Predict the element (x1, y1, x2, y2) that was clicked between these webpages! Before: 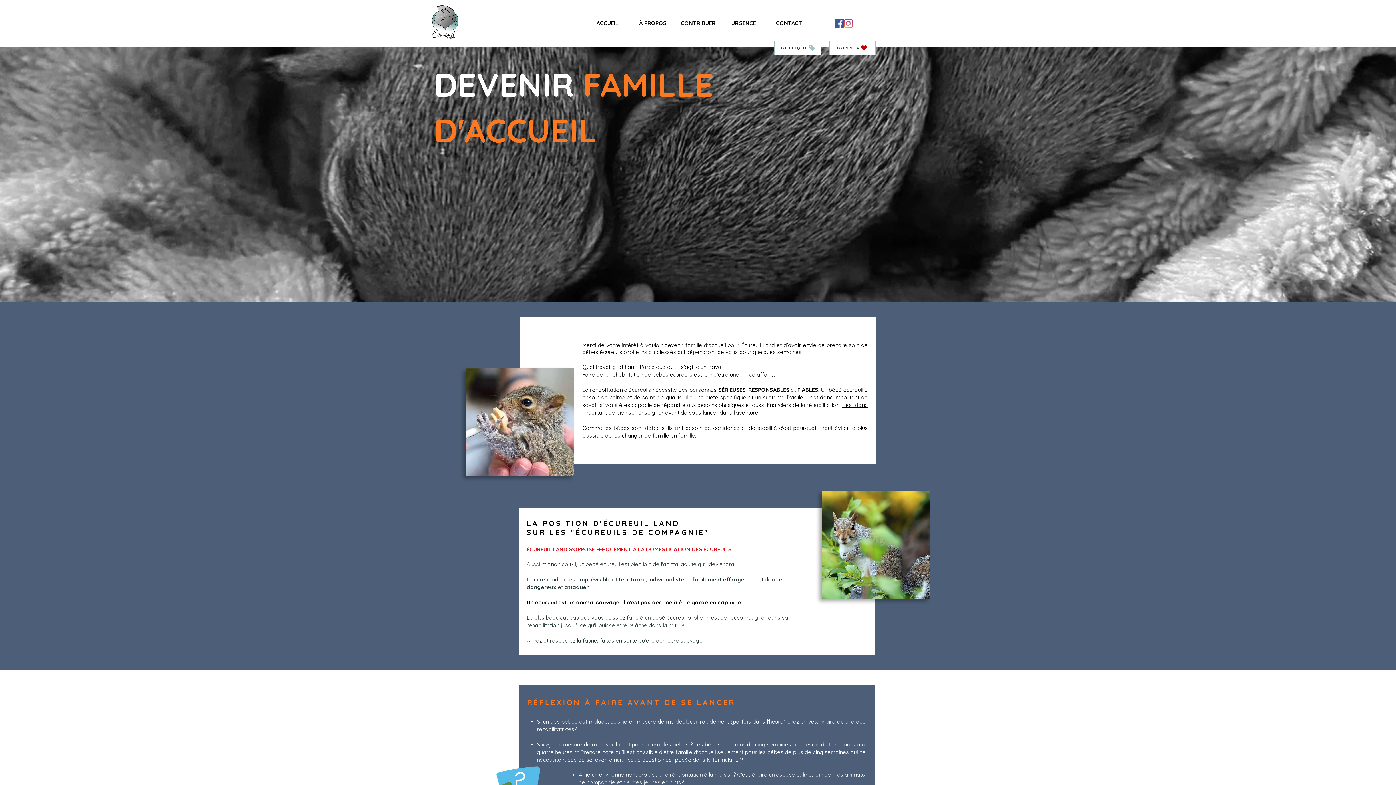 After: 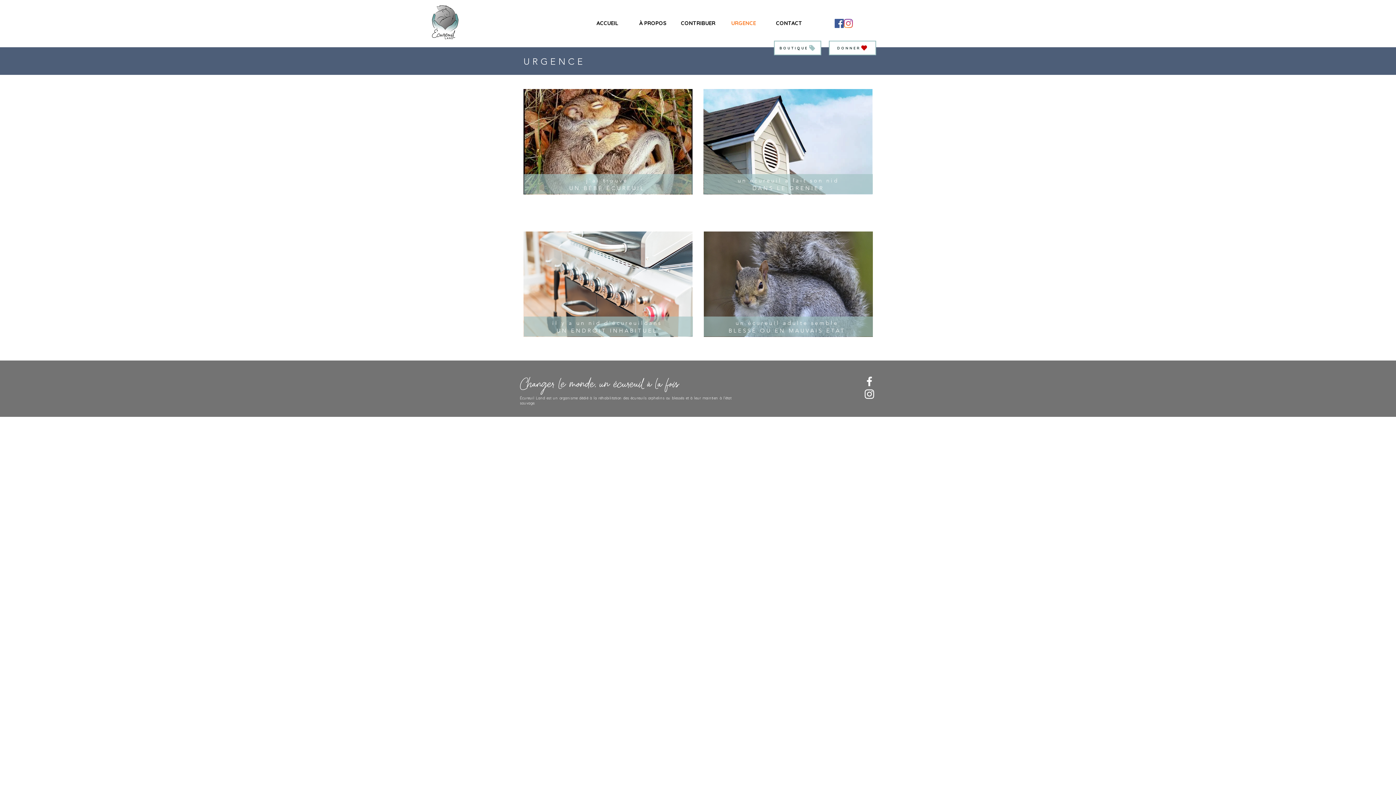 Action: bbox: (721, 14, 766, 32) label: URGENCE